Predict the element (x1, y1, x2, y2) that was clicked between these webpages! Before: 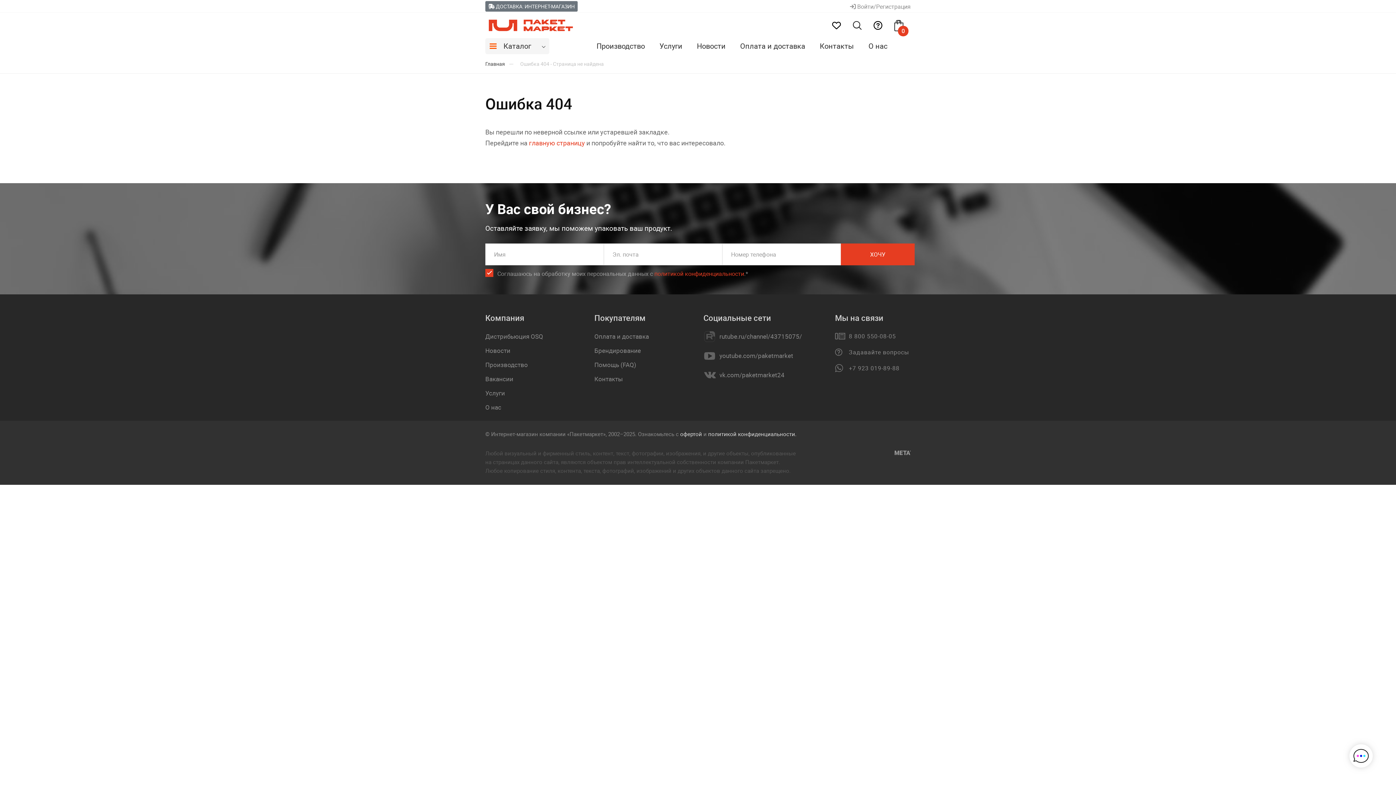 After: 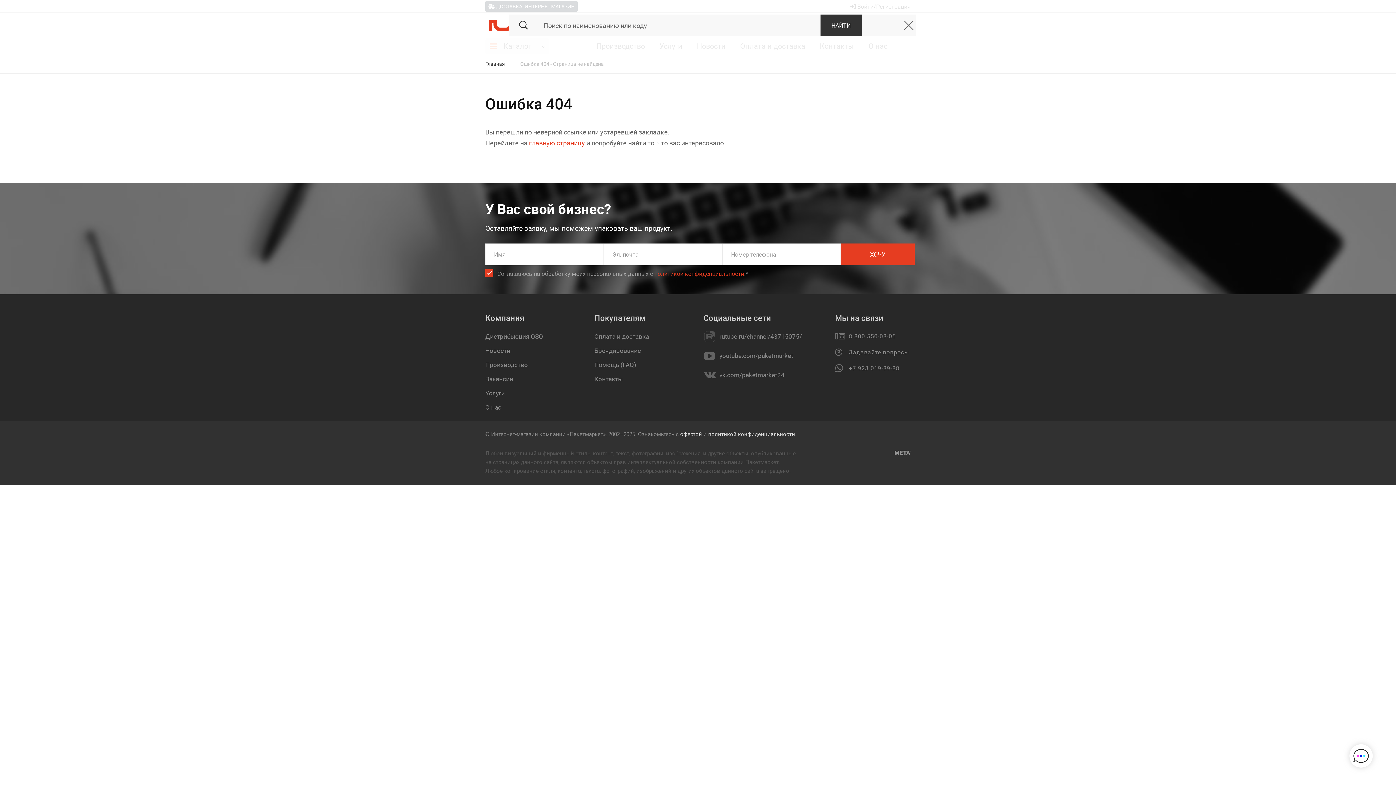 Action: bbox: (848, 16, 866, 34)